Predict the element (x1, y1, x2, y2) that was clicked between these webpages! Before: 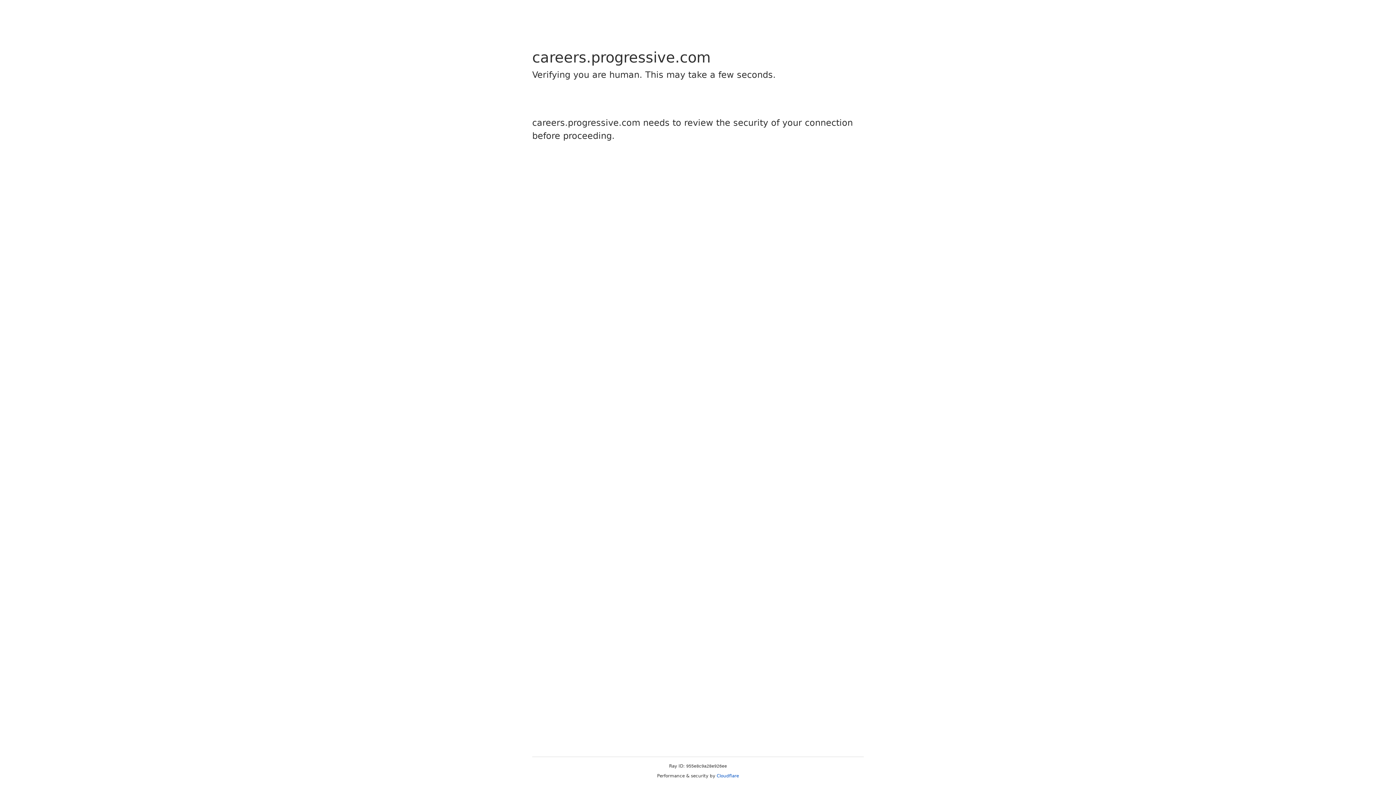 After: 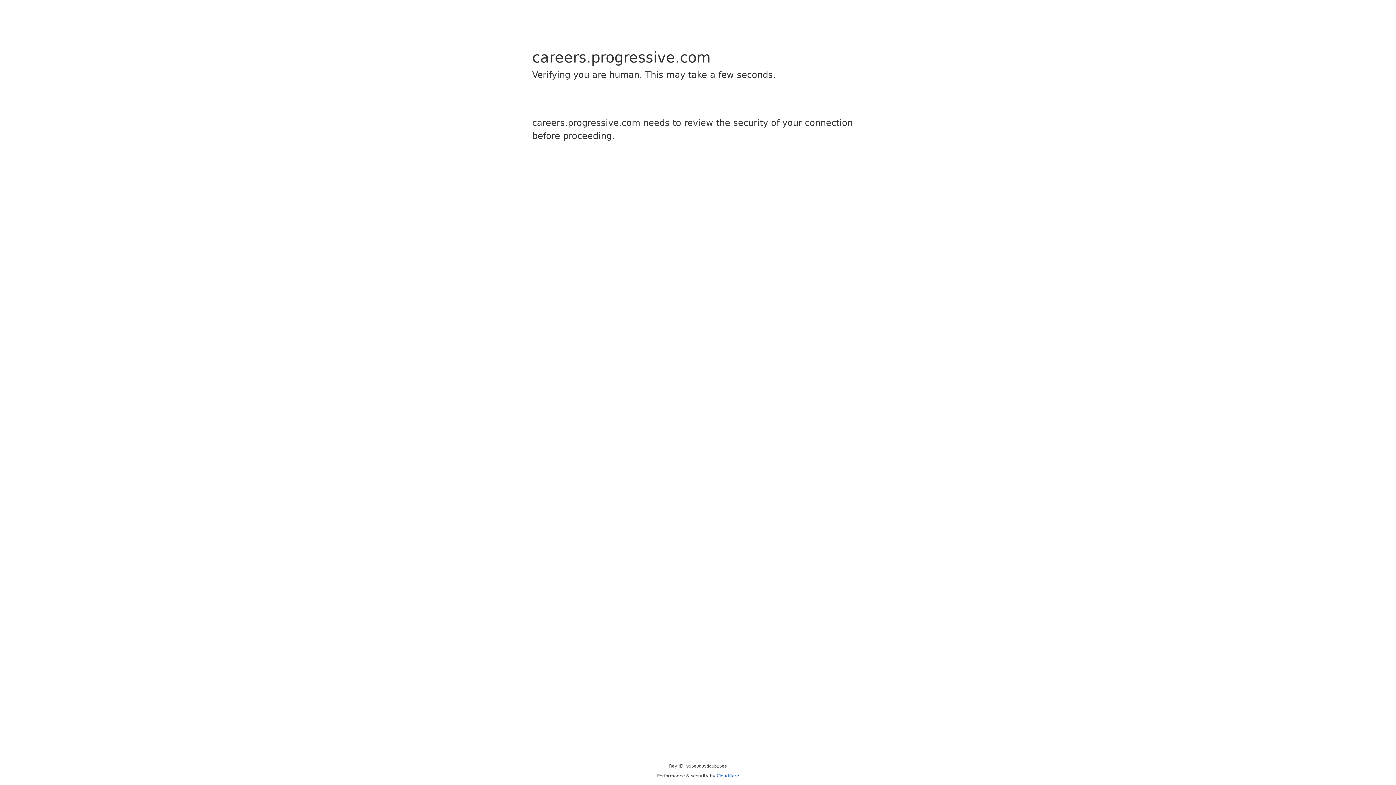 Action: label: Cloudflare bbox: (716, 773, 739, 778)